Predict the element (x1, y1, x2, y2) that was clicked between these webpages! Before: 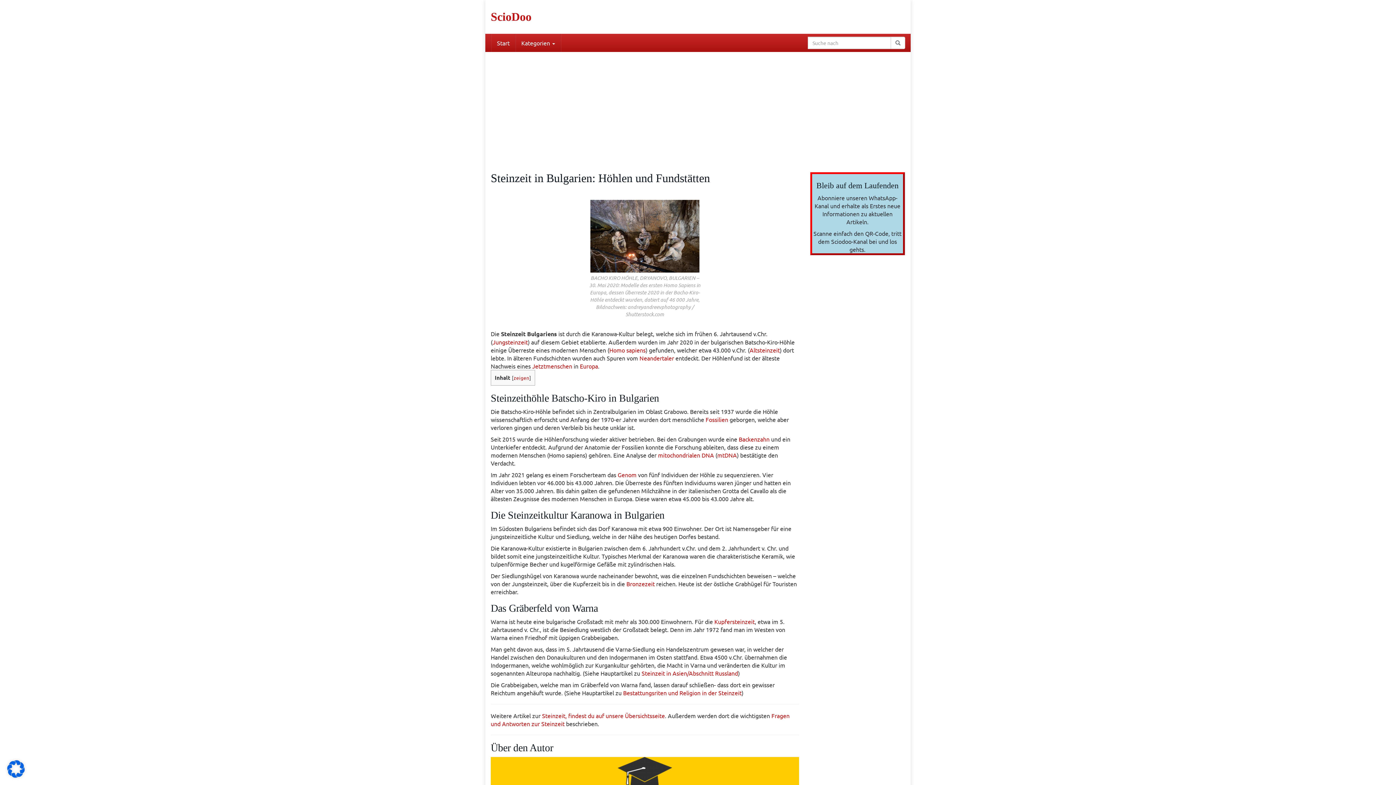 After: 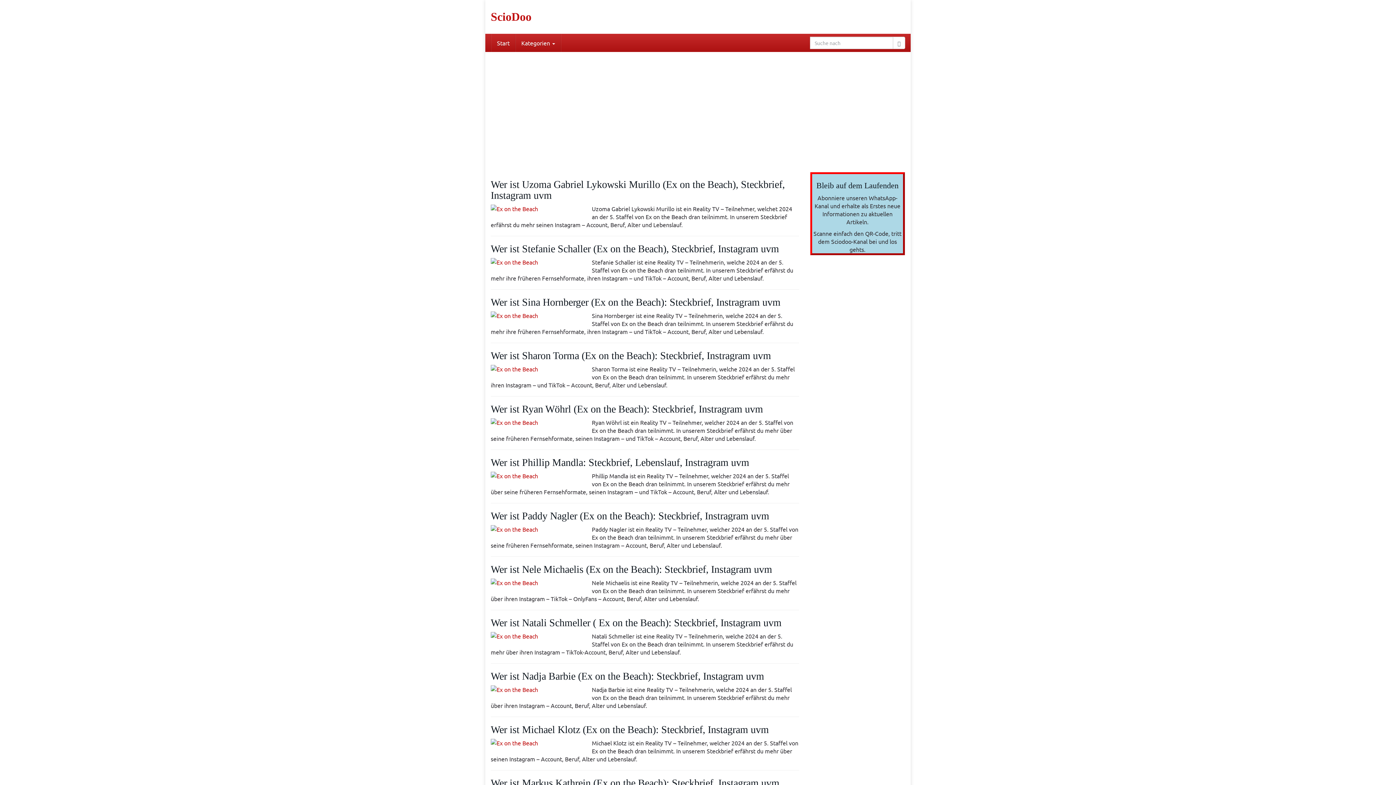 Action: bbox: (516, 33, 560, 52) label: Kategorien 